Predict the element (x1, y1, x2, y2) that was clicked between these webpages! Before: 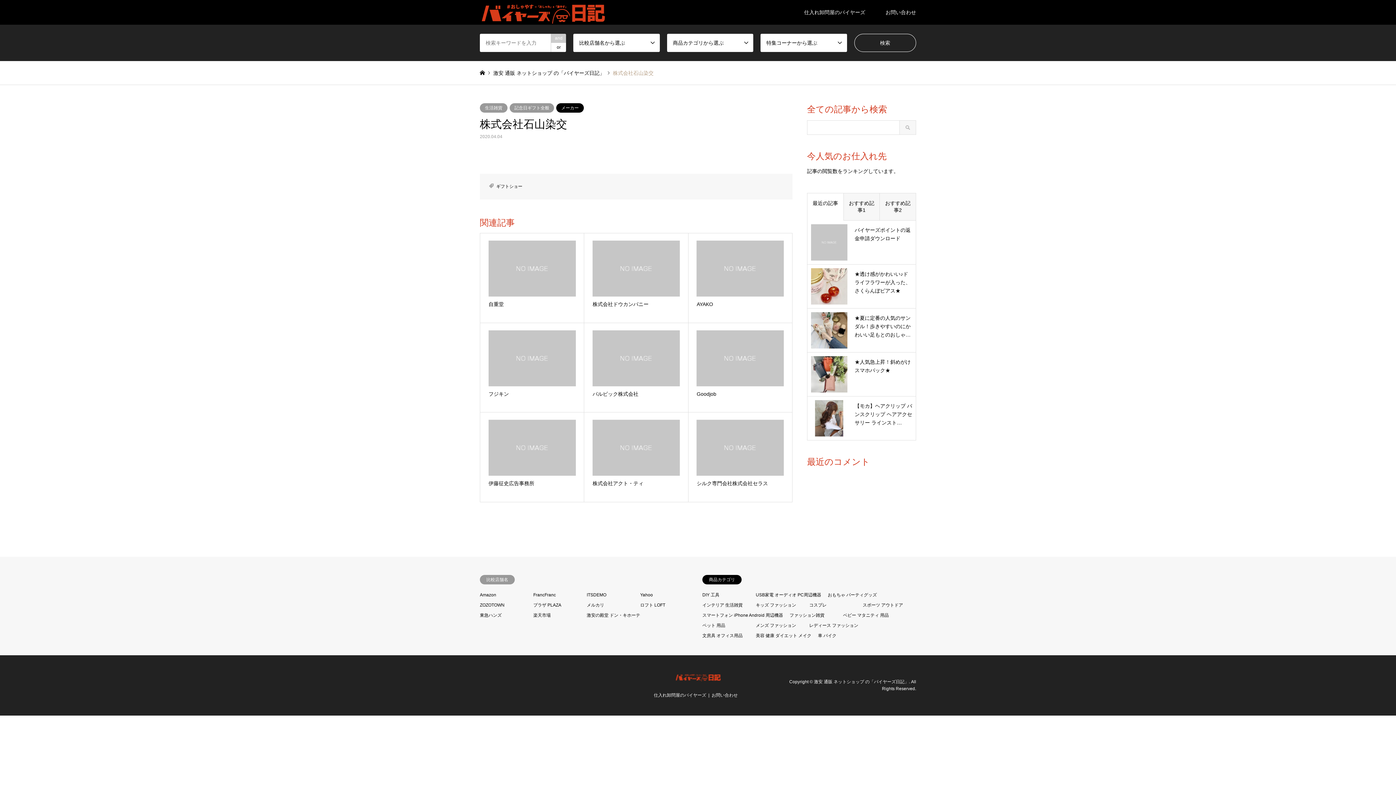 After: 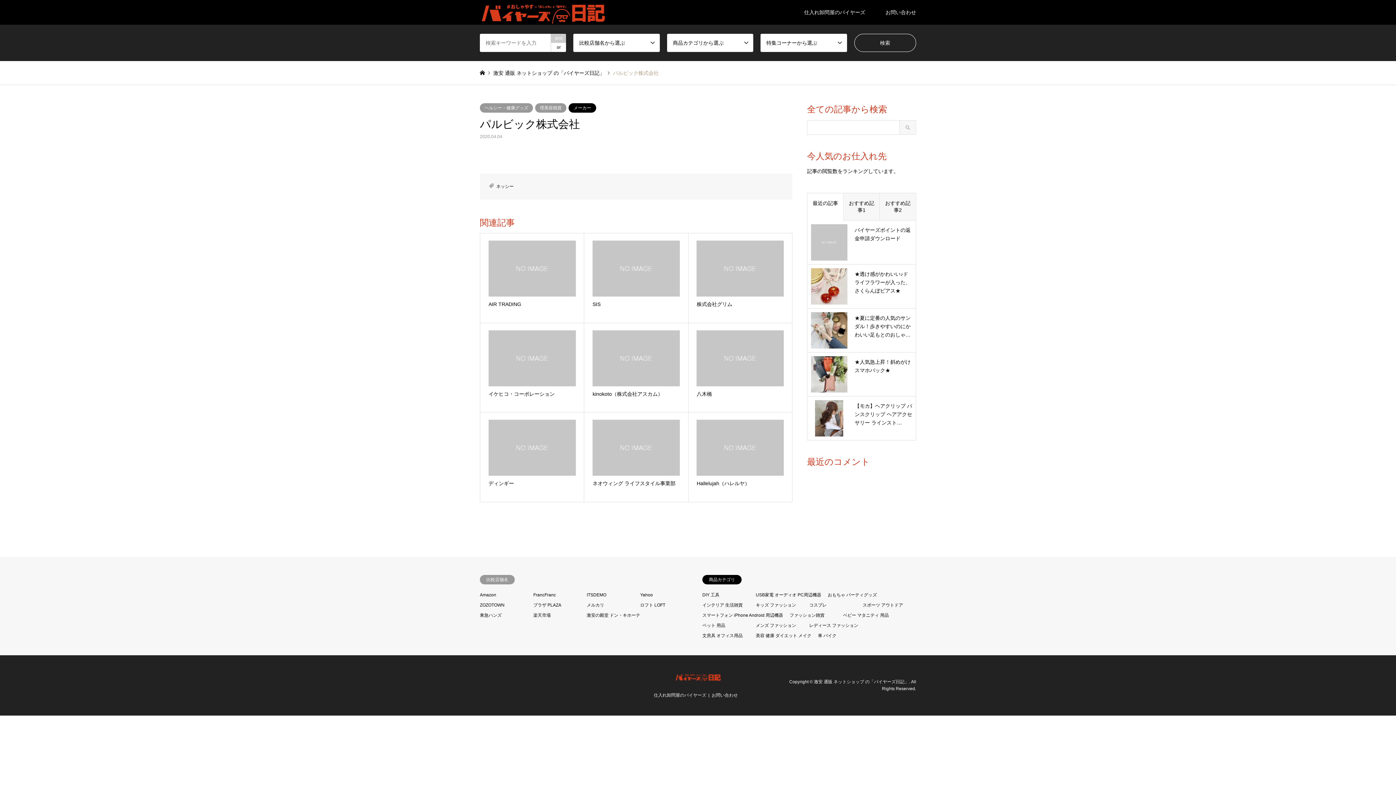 Action: label: パルビック株式会社 bbox: (584, 323, 688, 412)